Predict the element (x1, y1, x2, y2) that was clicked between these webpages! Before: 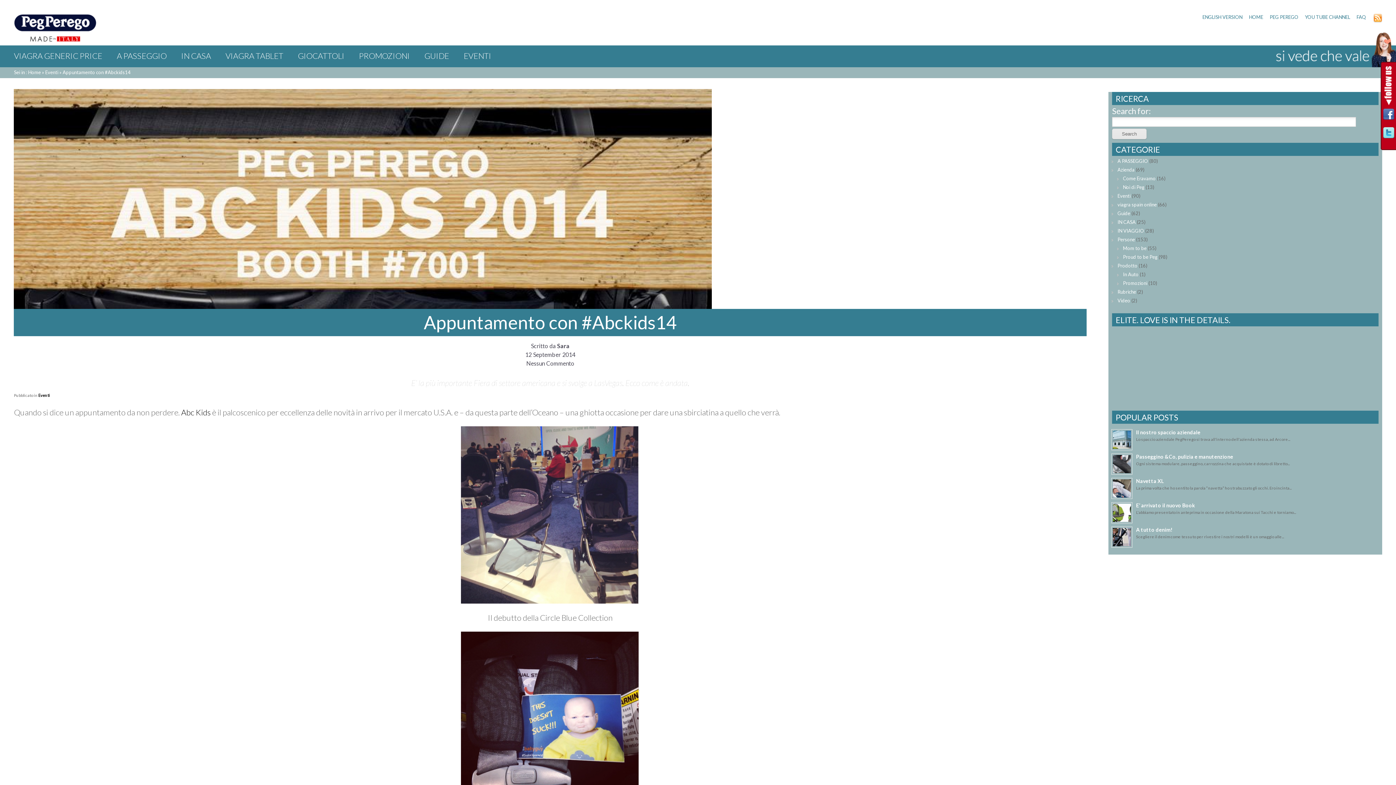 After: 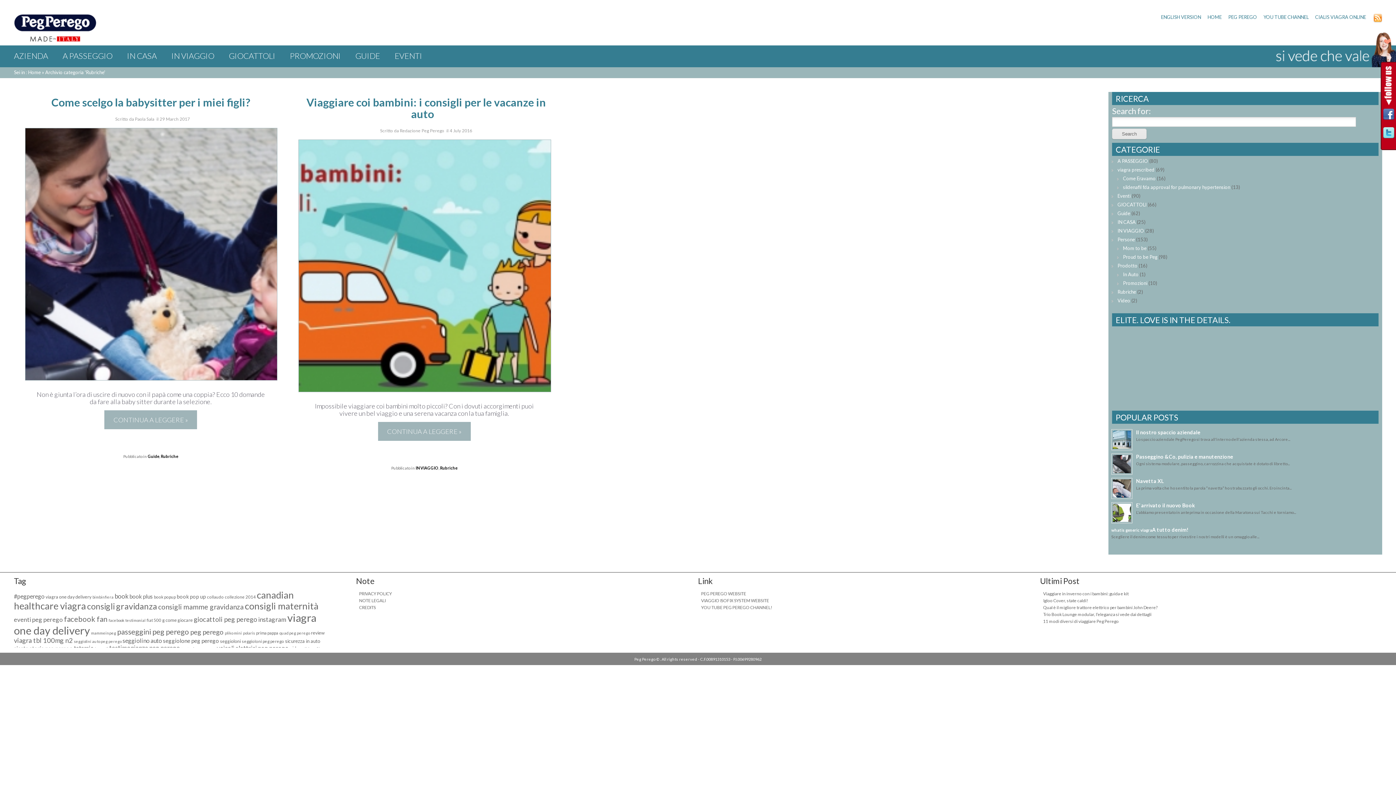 Action: label: Rubriche bbox: (1117, 289, 1136, 294)